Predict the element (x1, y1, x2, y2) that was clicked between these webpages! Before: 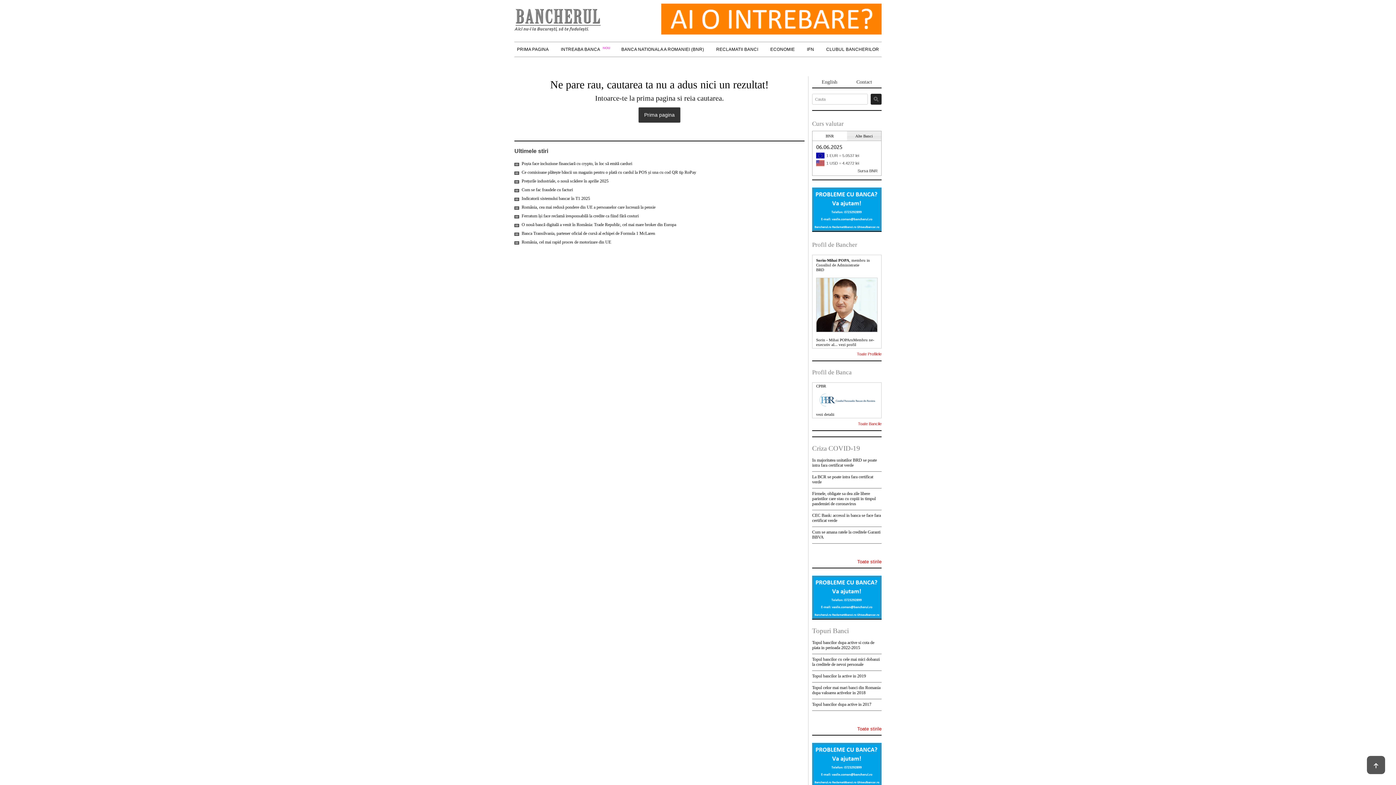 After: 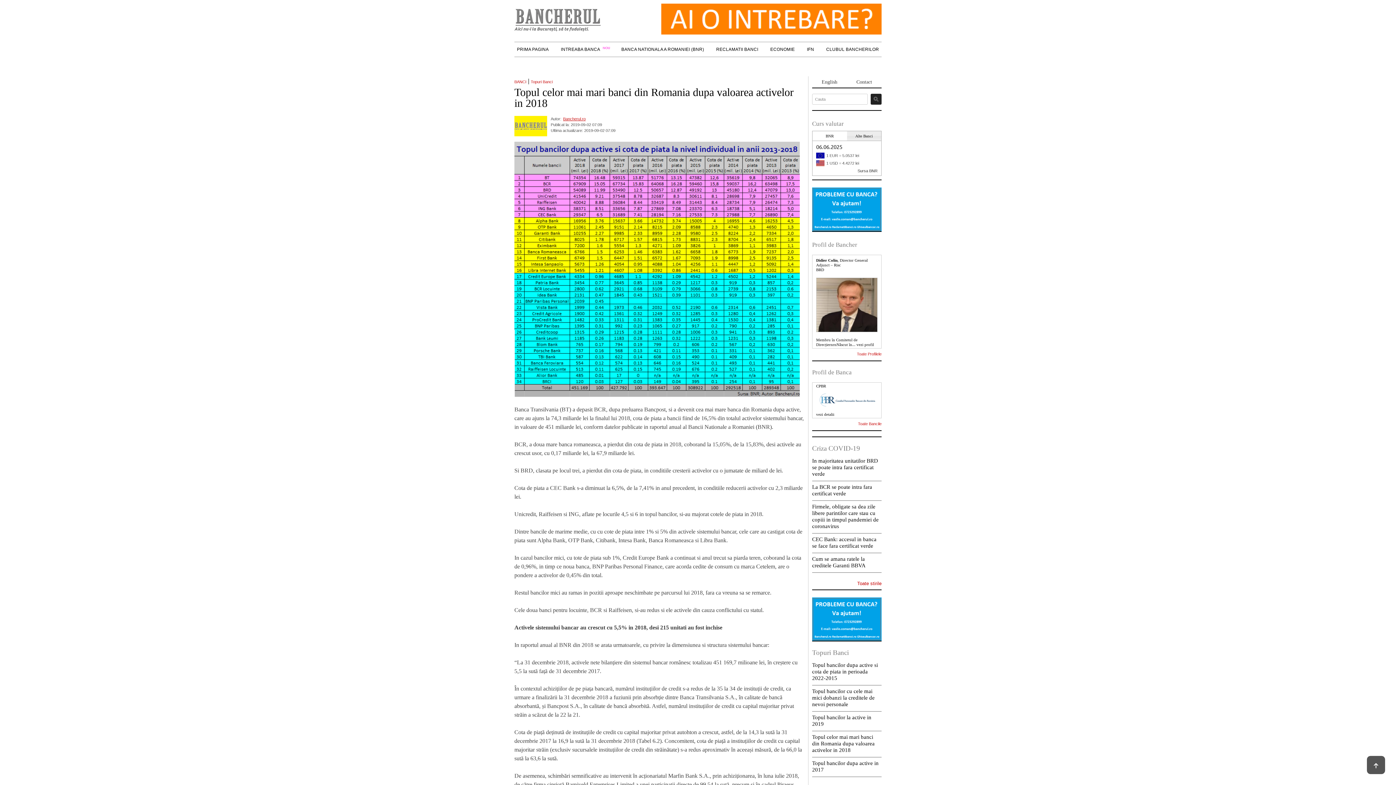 Action: label: Topul celor mai mari banci din Romania dupa valoarea activelor in 2018 bbox: (812, 685, 881, 695)